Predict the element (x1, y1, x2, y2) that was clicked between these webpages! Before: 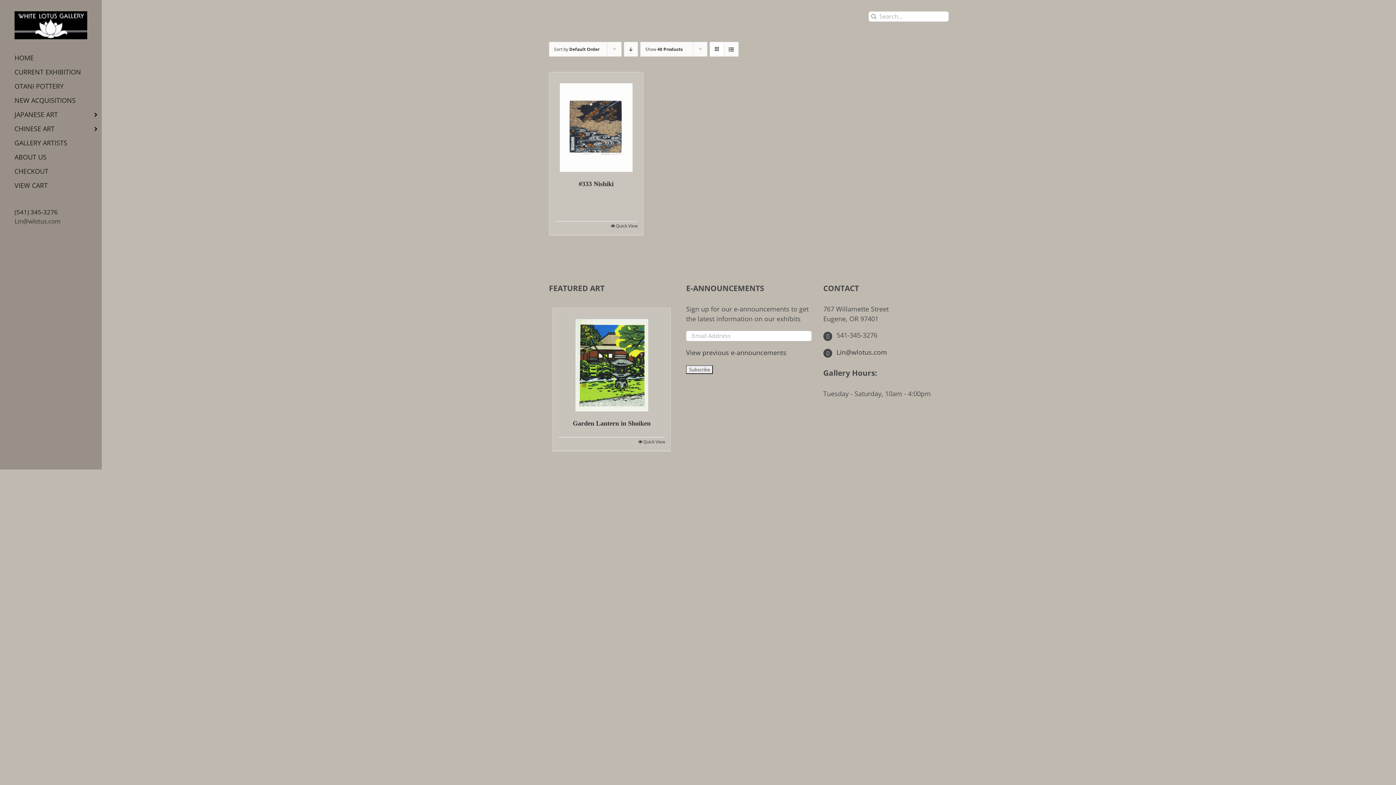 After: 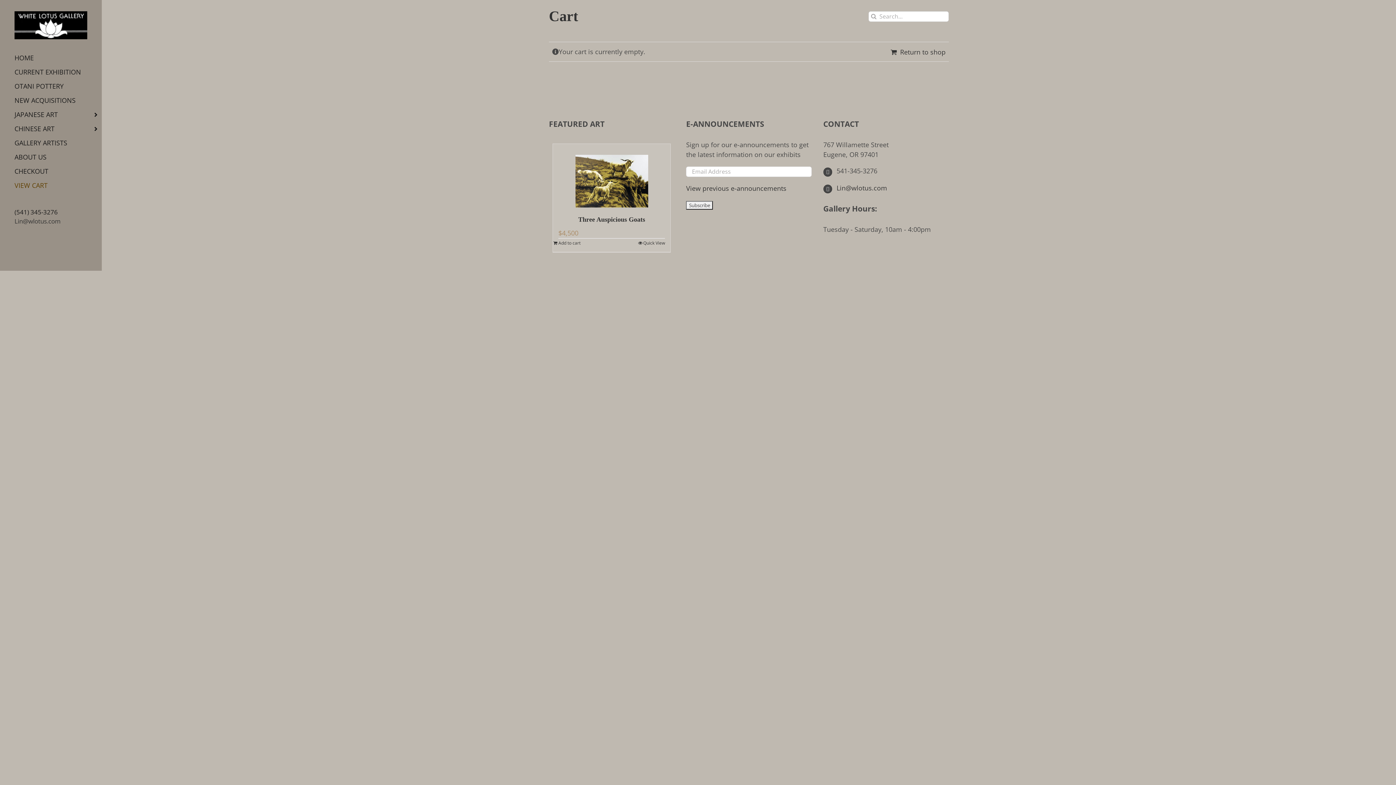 Action: label: VIEW CART bbox: (0, 178, 101, 192)